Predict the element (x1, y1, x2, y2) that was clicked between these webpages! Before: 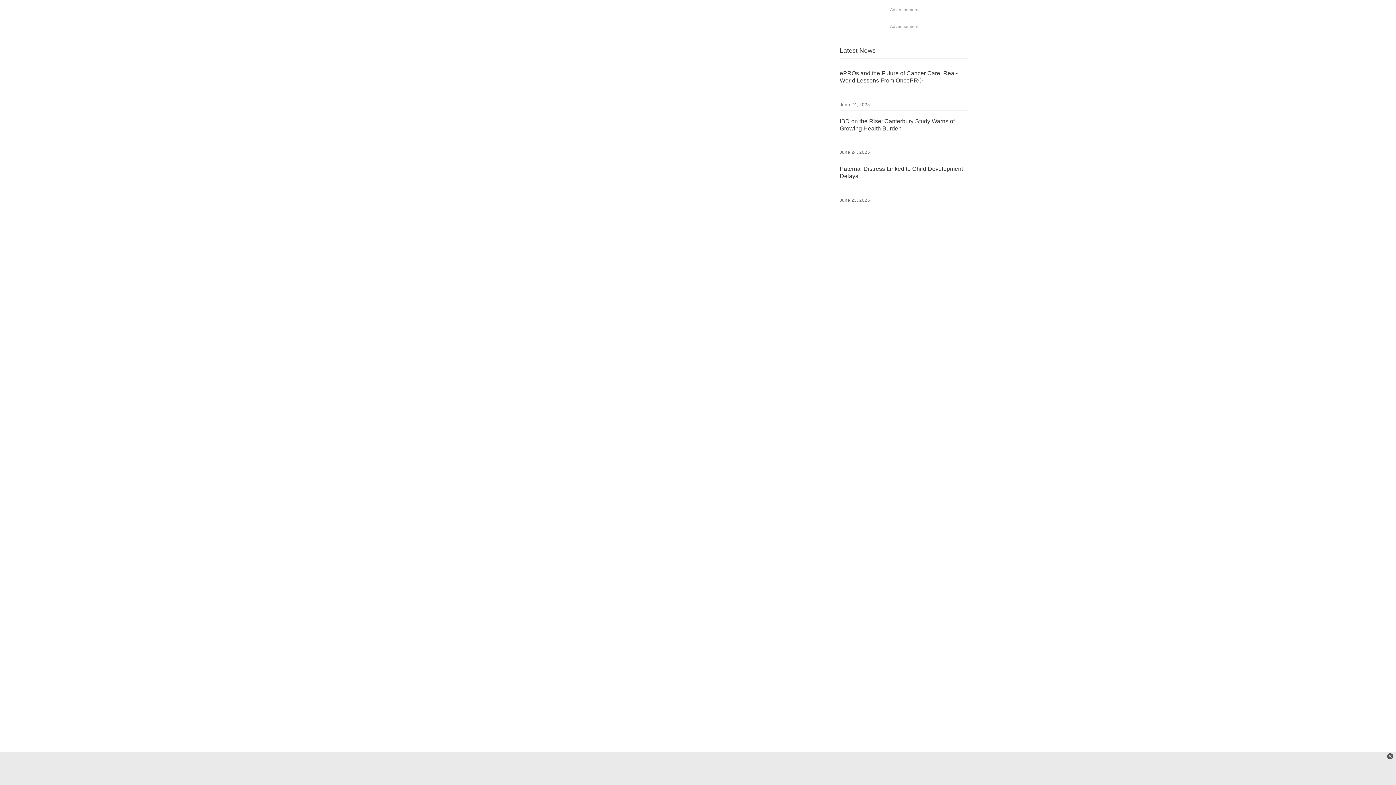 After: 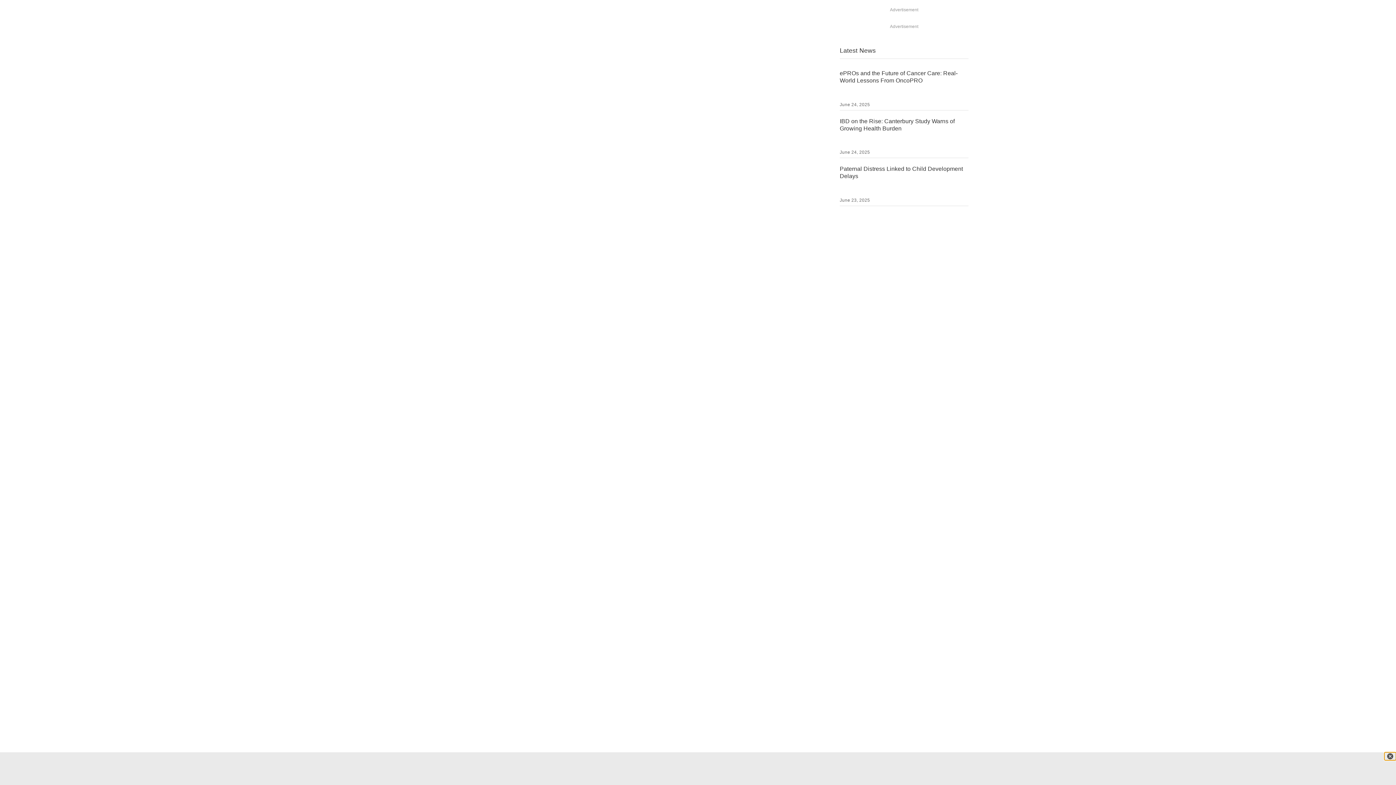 Action: bbox: (1384, 752, 1396, 760)